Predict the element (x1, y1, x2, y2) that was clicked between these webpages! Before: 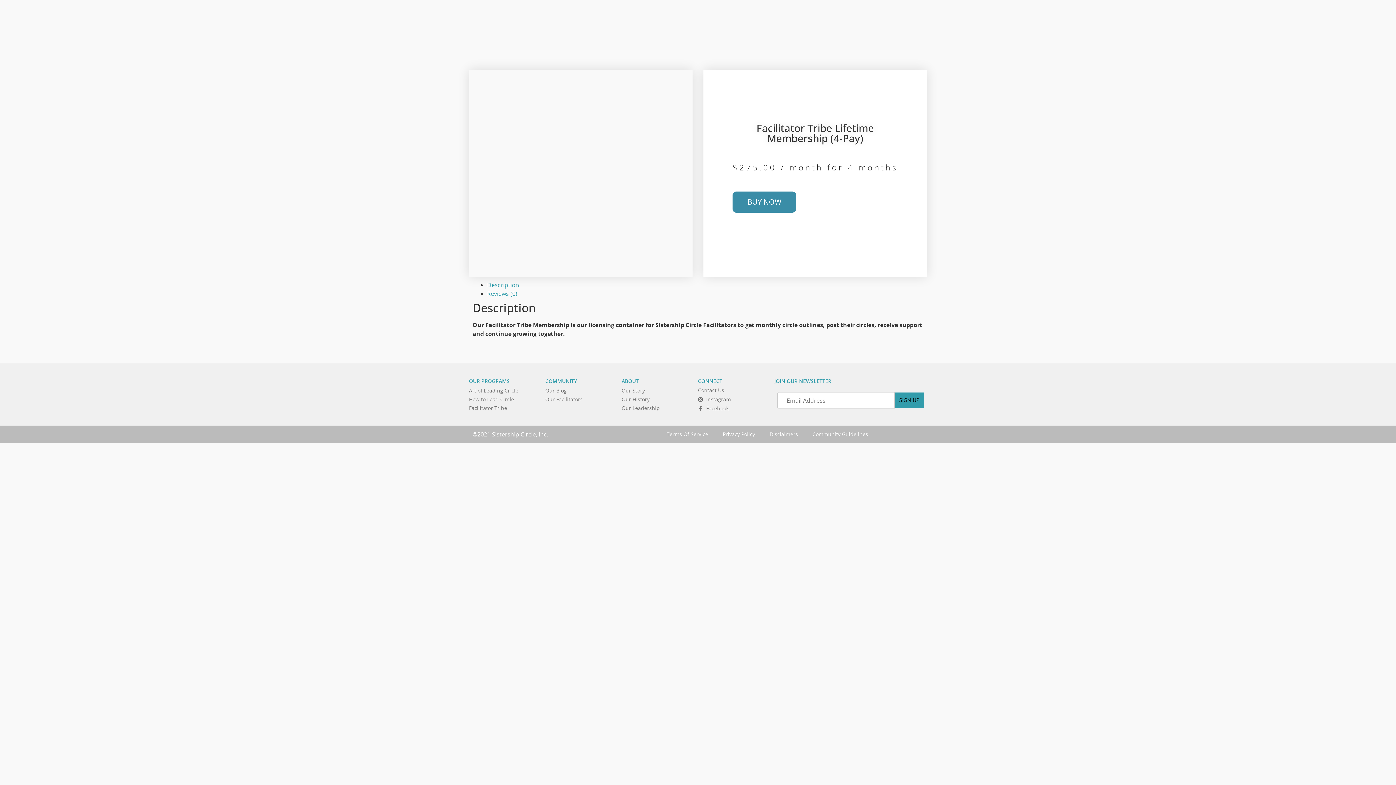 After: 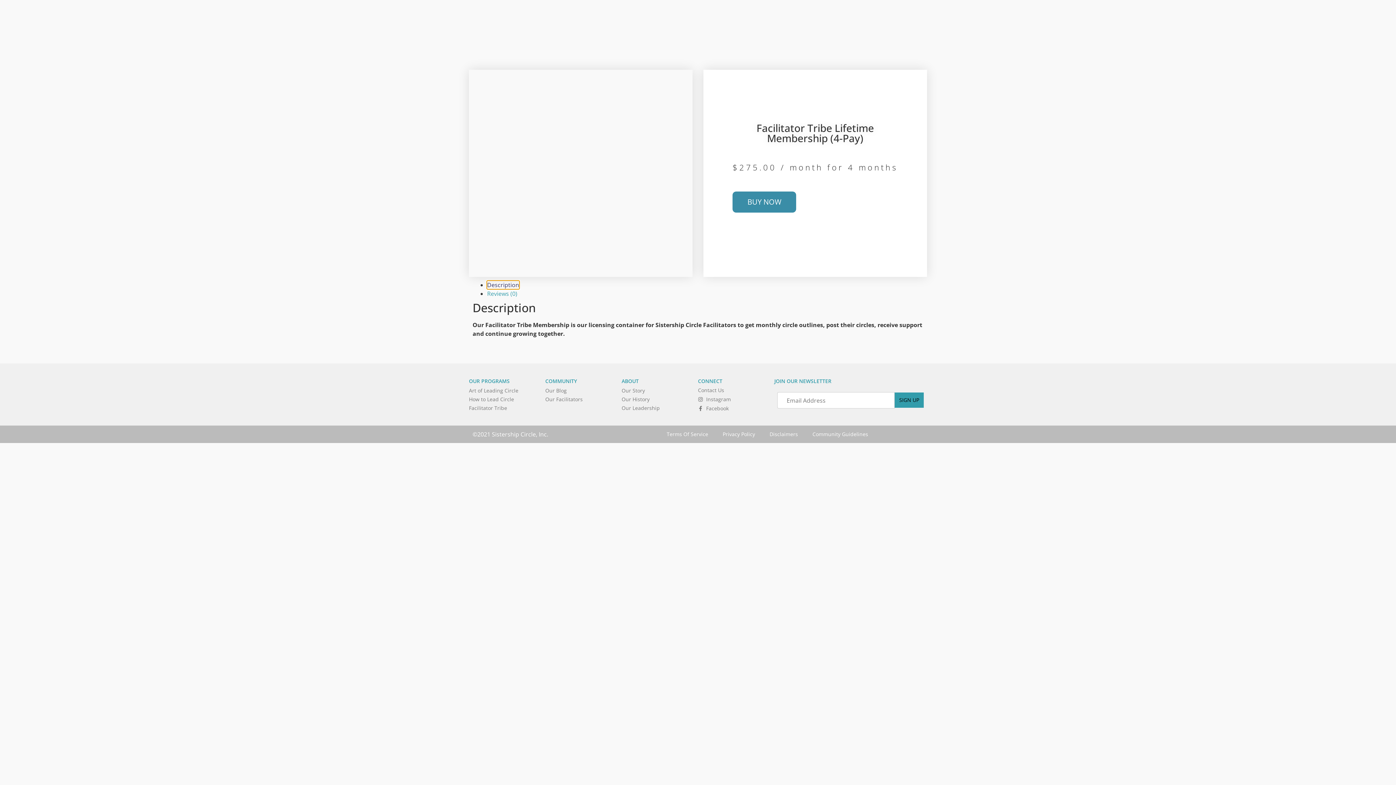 Action: label: Description bbox: (487, 281, 519, 289)